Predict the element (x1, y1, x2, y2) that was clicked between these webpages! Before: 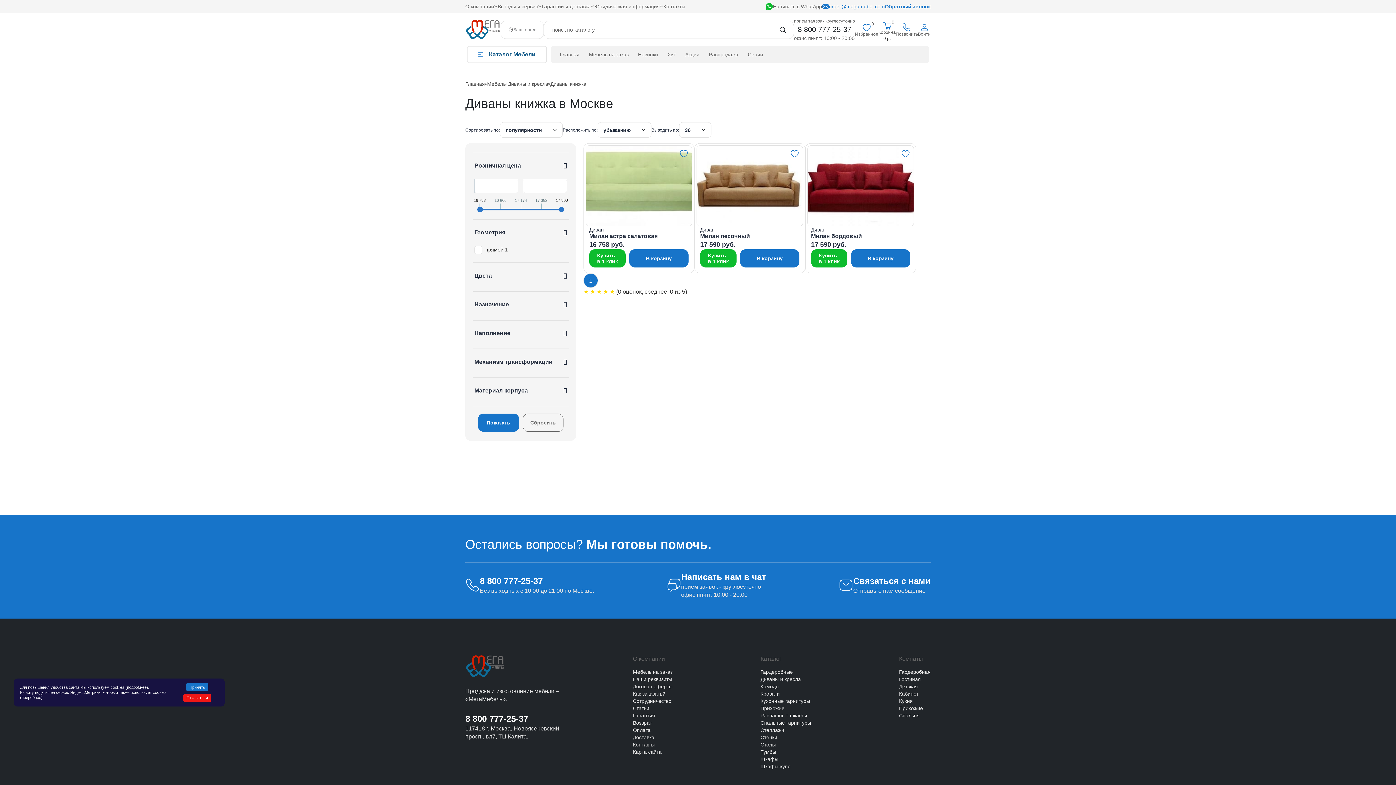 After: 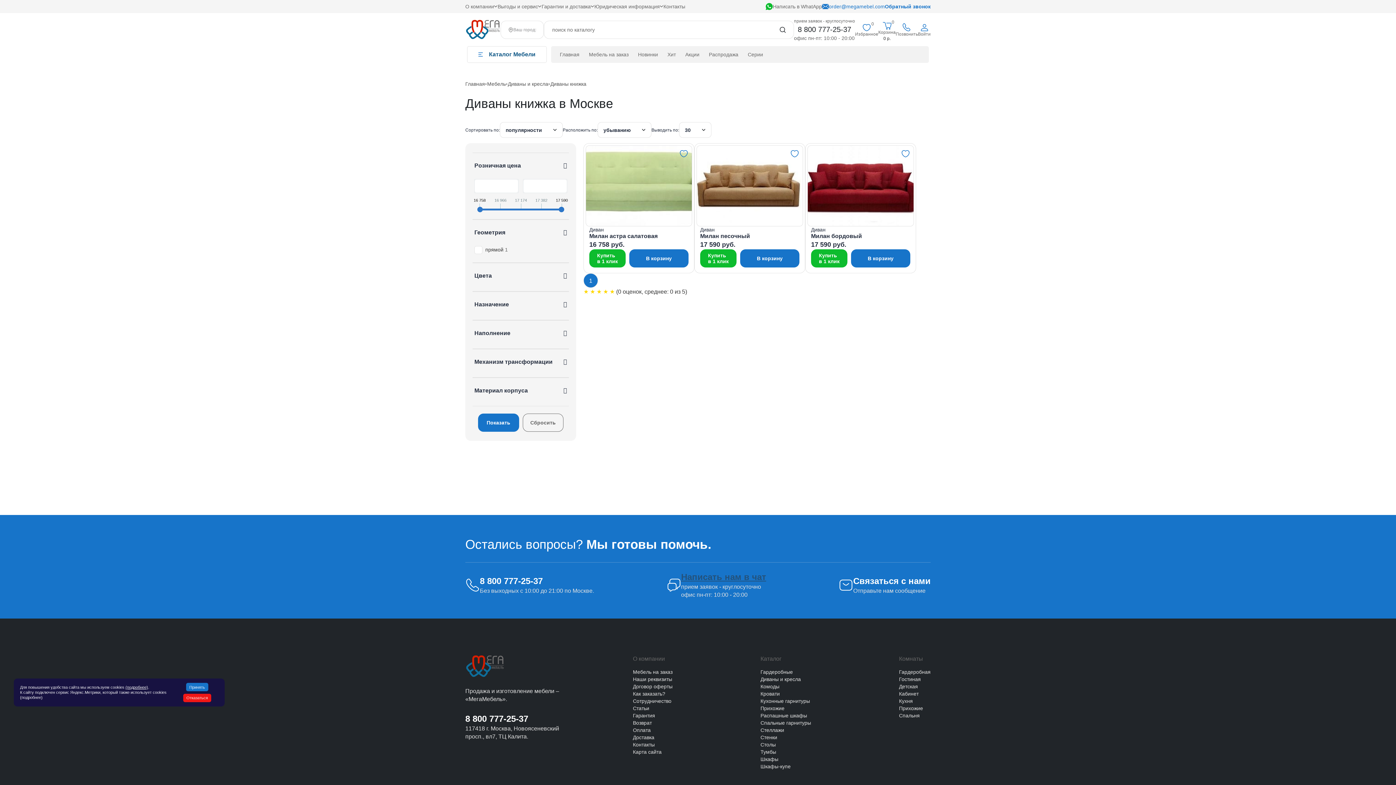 Action: bbox: (681, 572, 766, 582) label: Написать нам в чат